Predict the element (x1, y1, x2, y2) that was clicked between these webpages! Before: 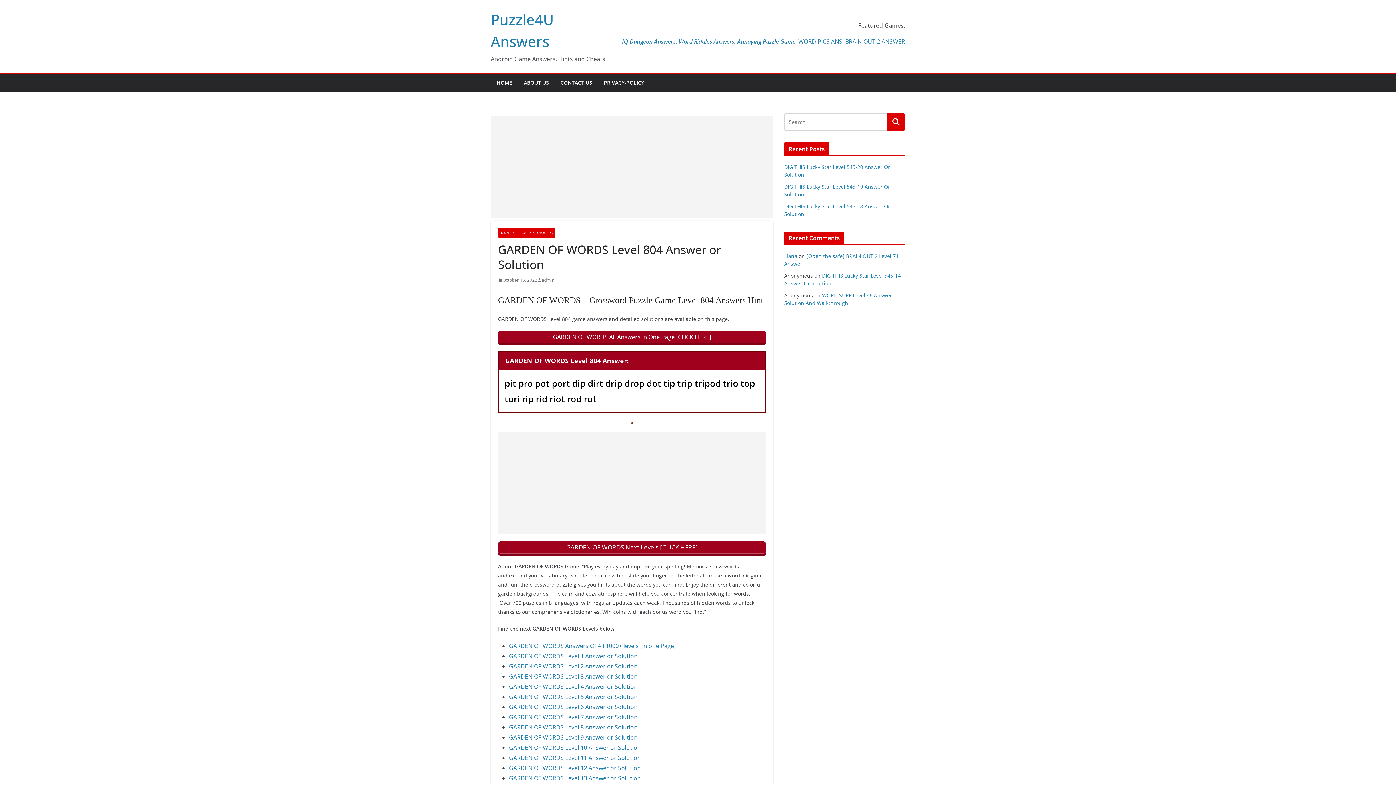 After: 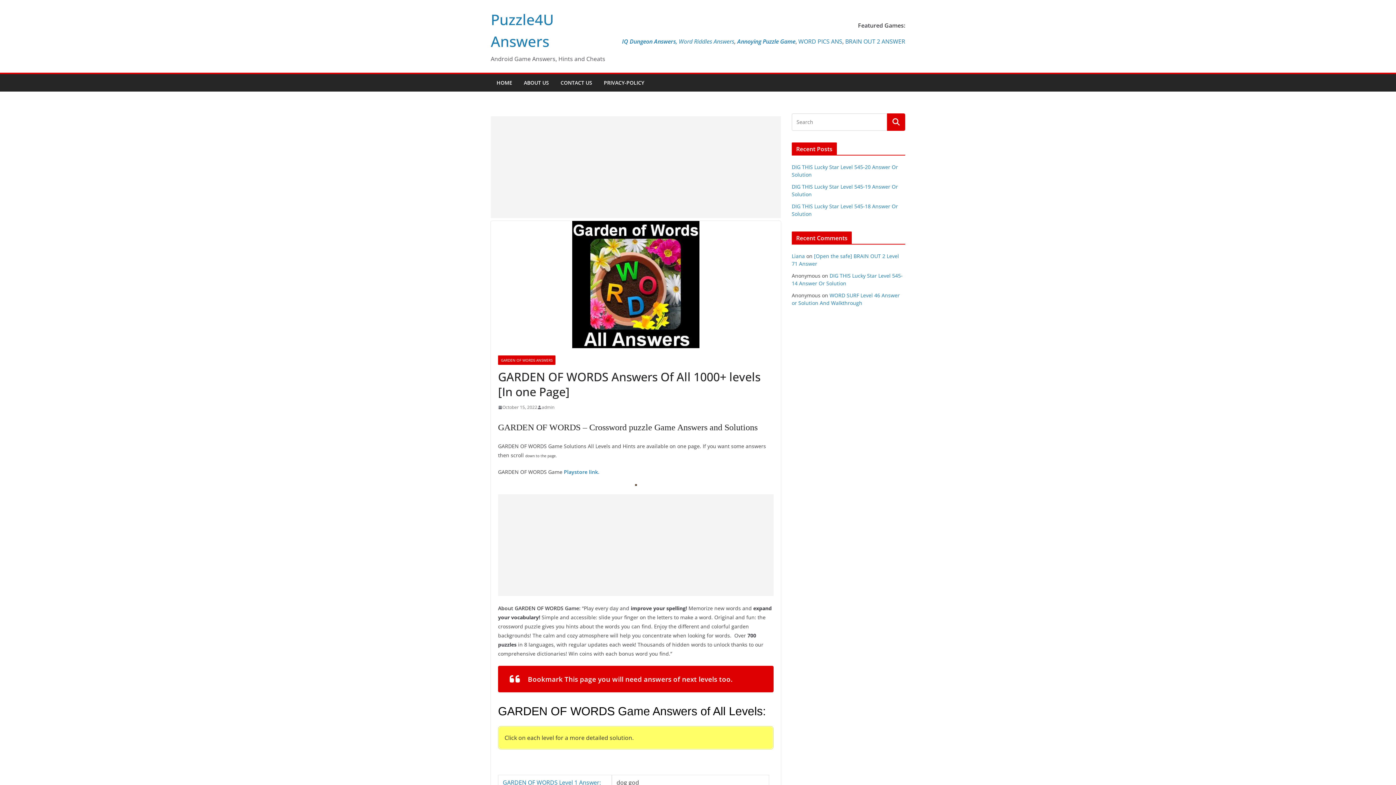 Action: bbox: (498, 331, 766, 345) label: GARDEN OF WORDS All Answers In One Page [CLICK HERE]